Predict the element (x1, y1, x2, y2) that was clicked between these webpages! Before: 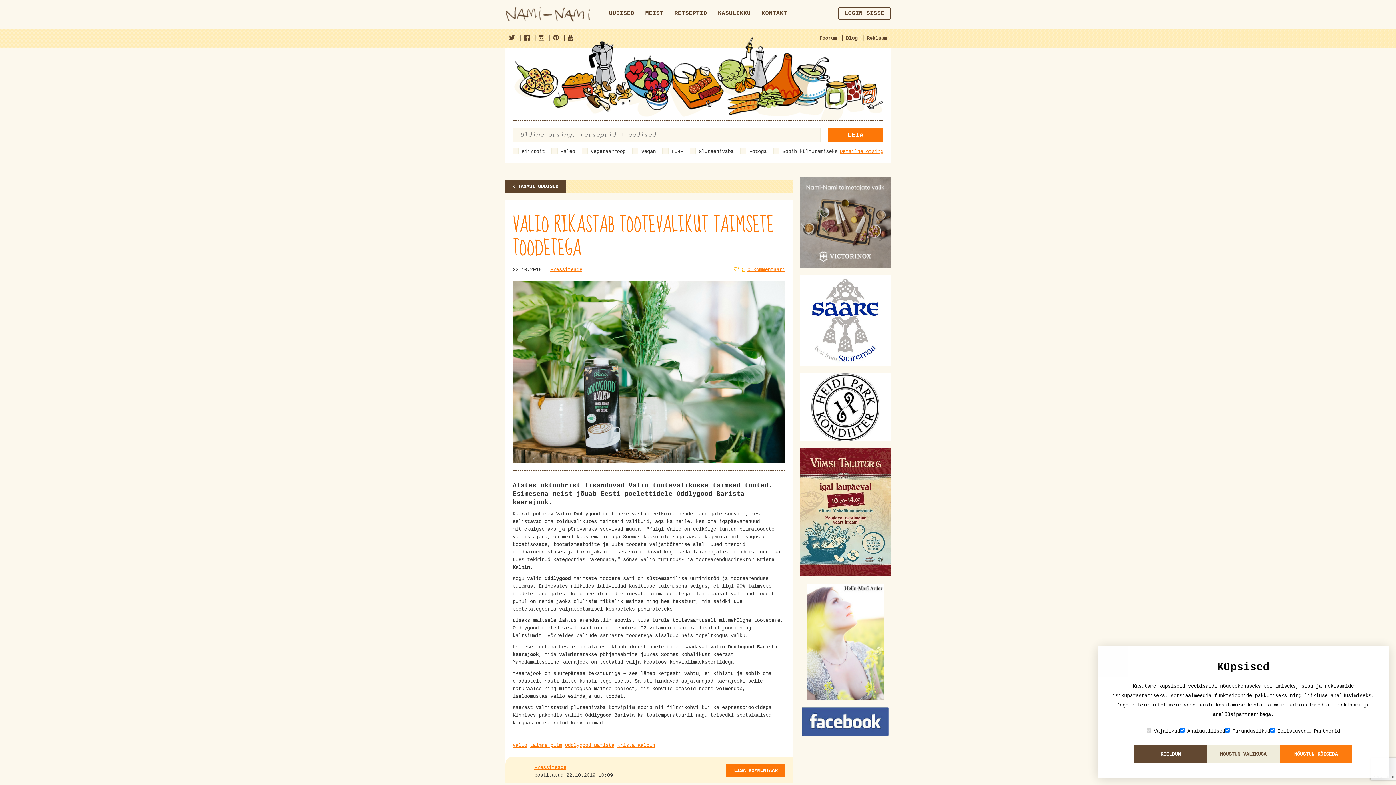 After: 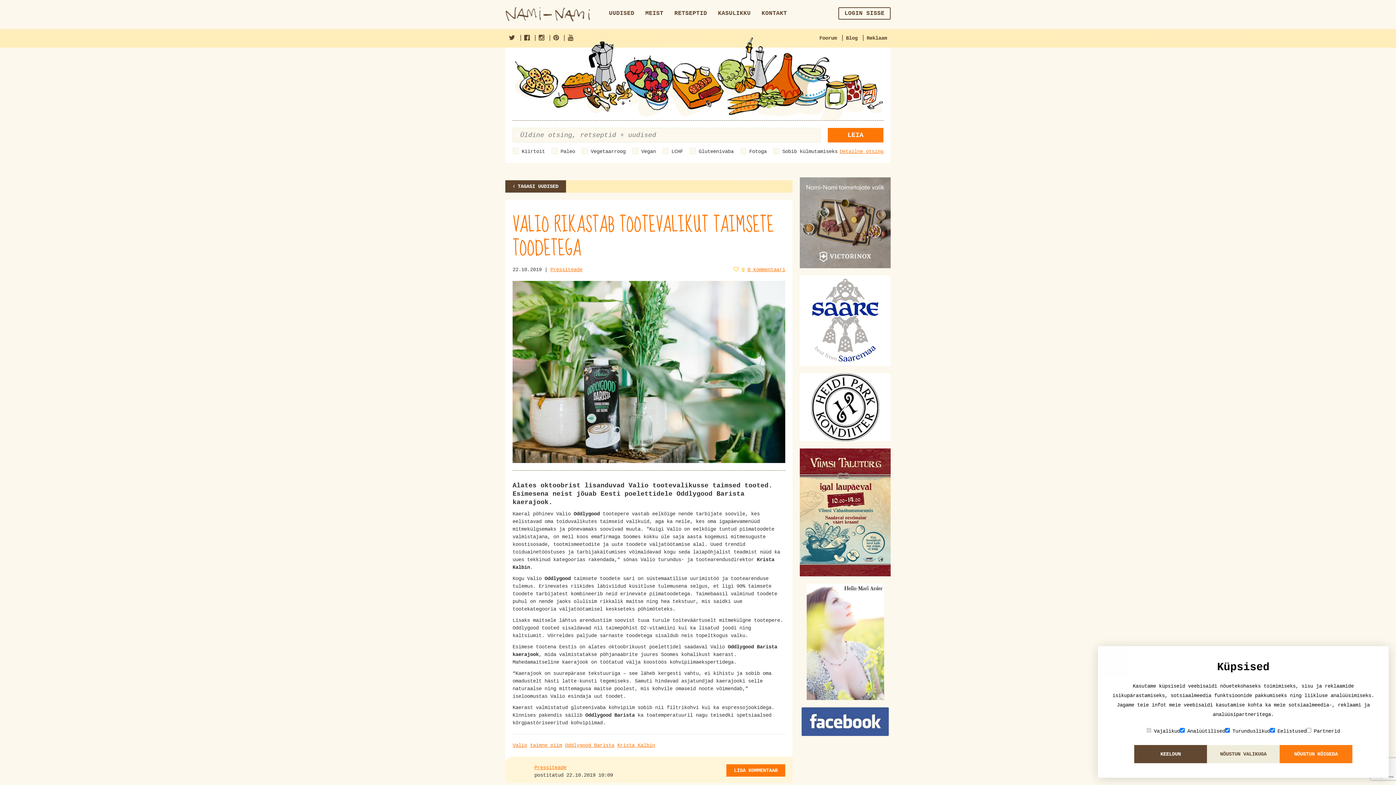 Action: label:  0 bbox: (733, 267, 744, 272)